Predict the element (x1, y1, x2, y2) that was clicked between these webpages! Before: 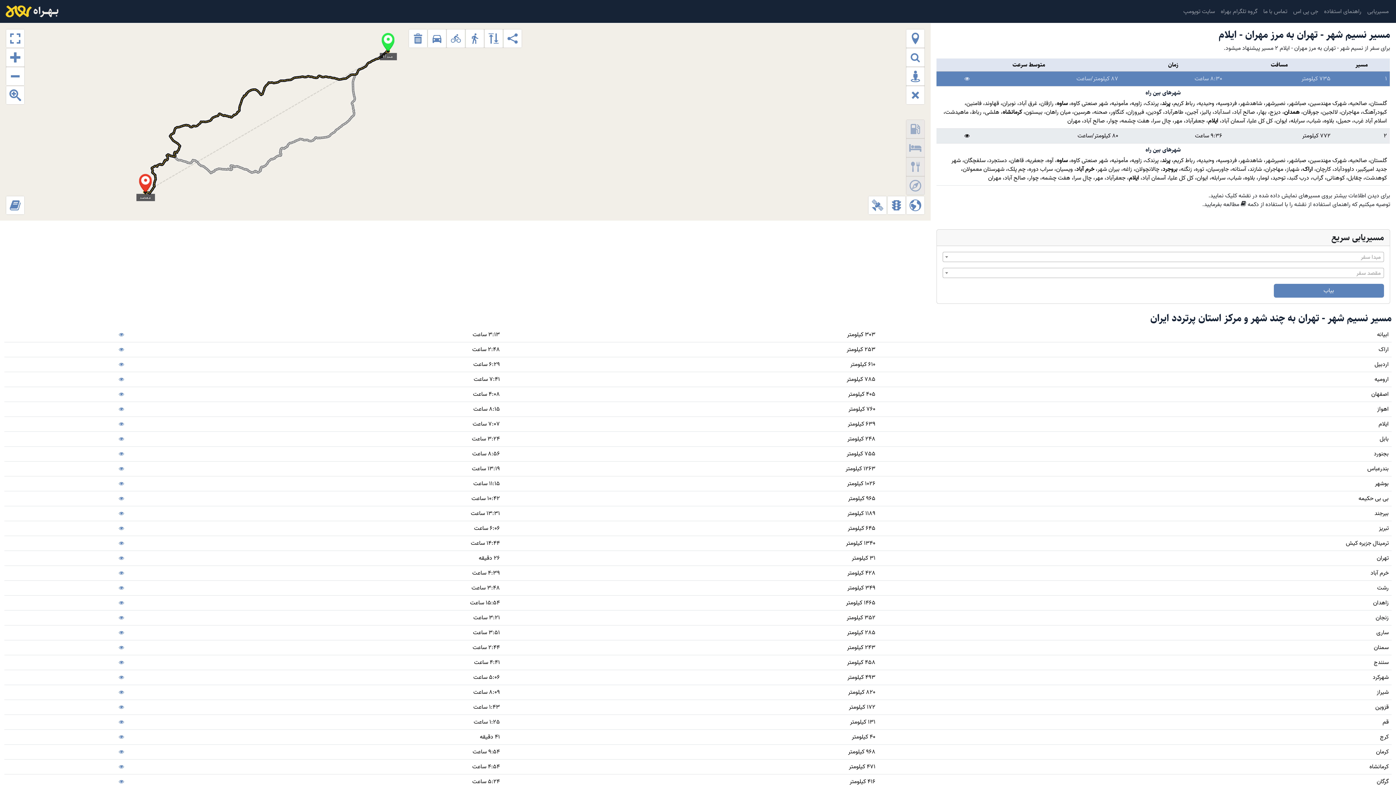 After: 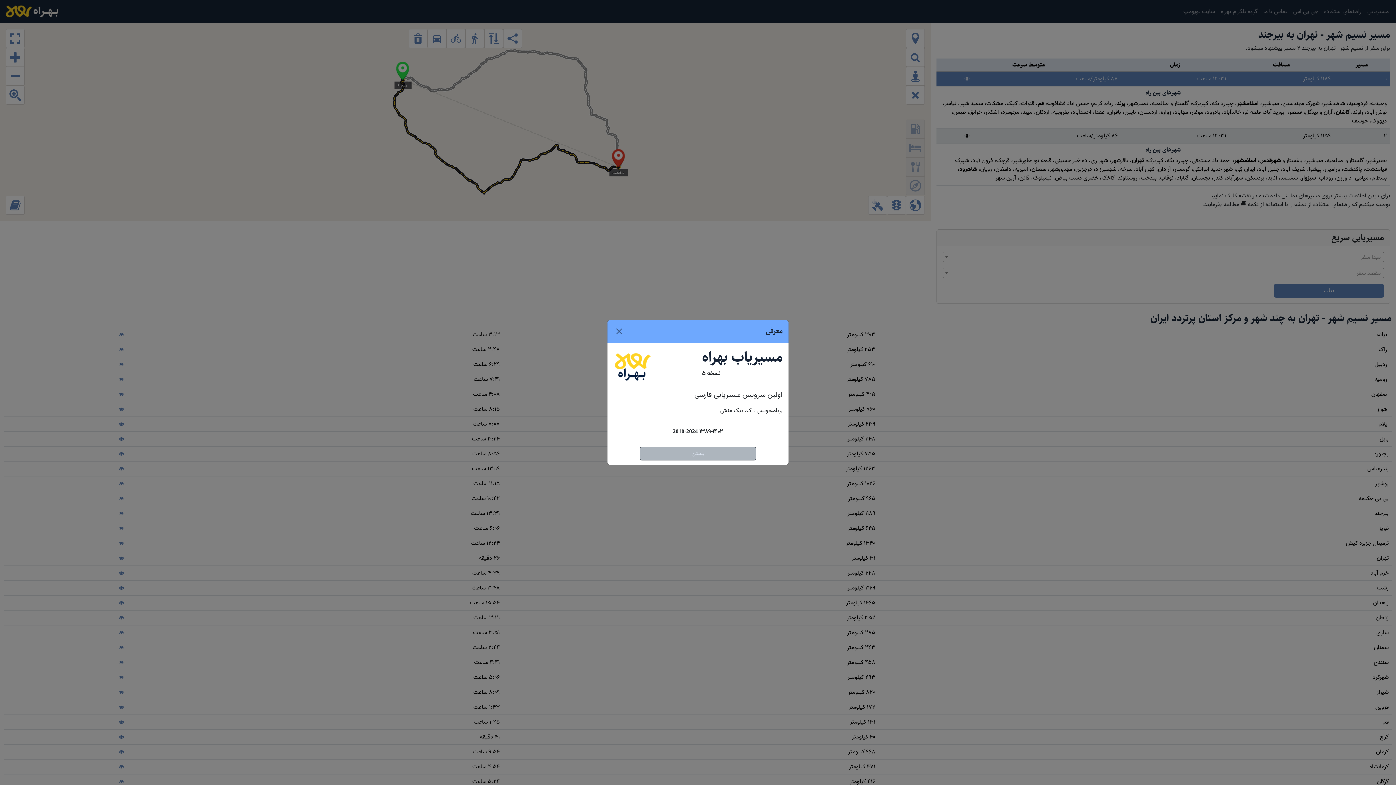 Action: bbox: (7, 510, 124, 516)